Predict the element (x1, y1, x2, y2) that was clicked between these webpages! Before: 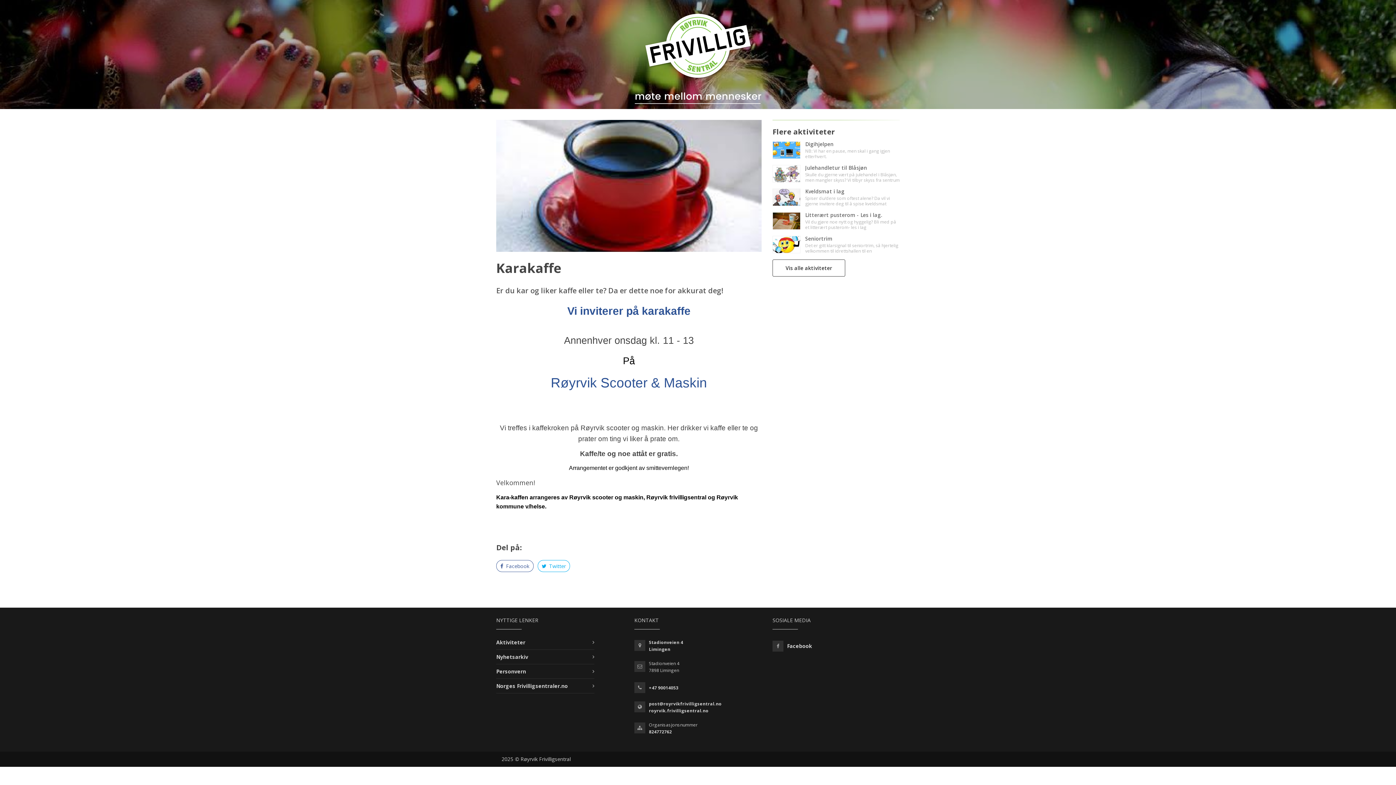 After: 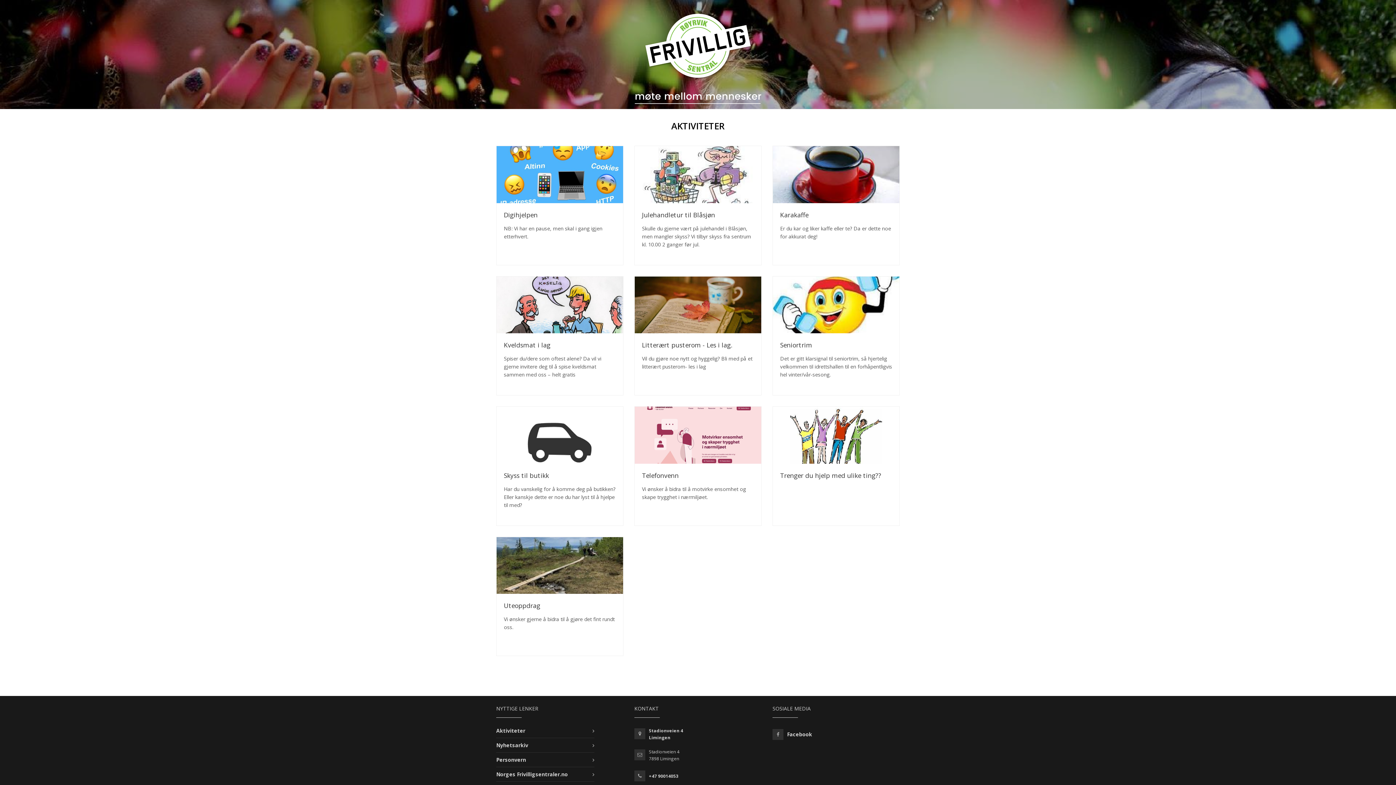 Action: bbox: (772, 259, 845, 276) label: Vis alle aktiviteter